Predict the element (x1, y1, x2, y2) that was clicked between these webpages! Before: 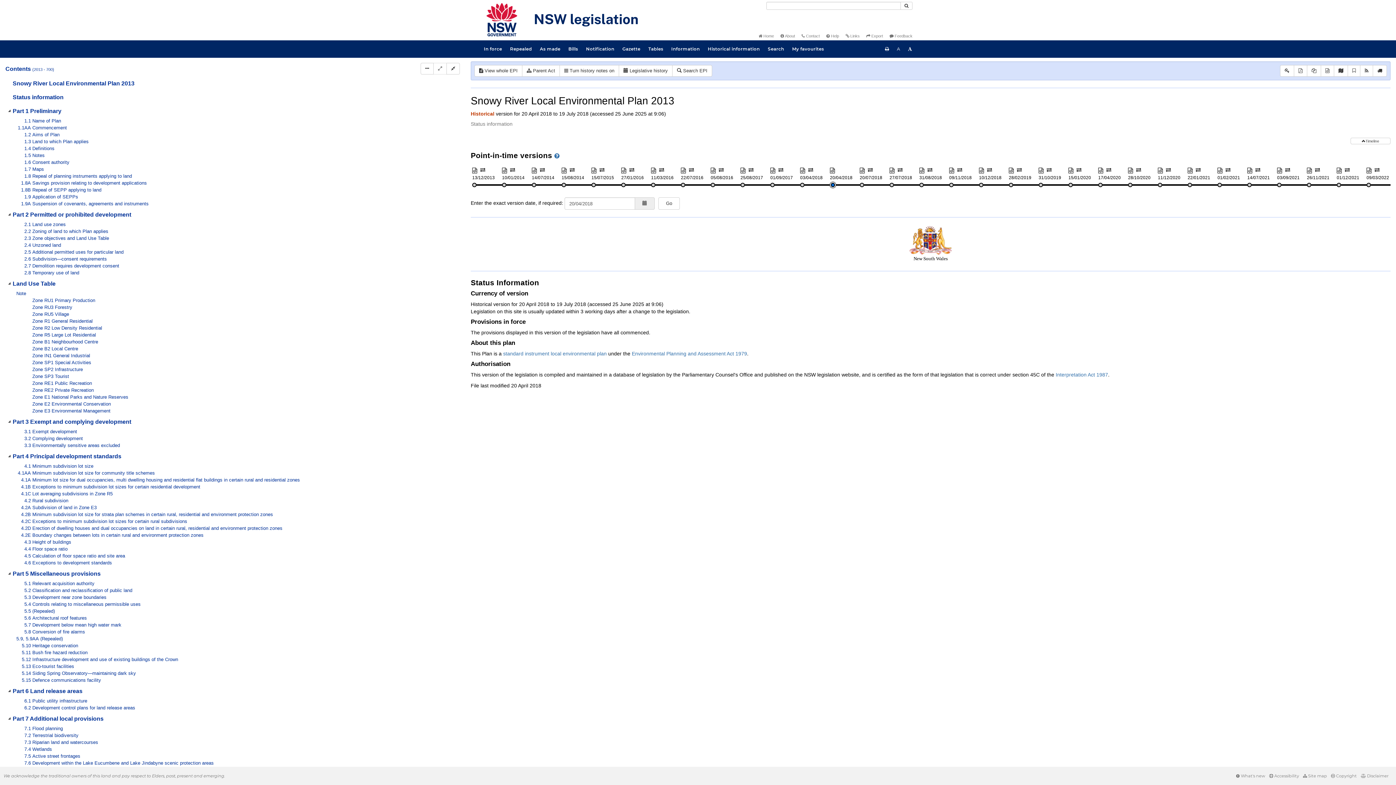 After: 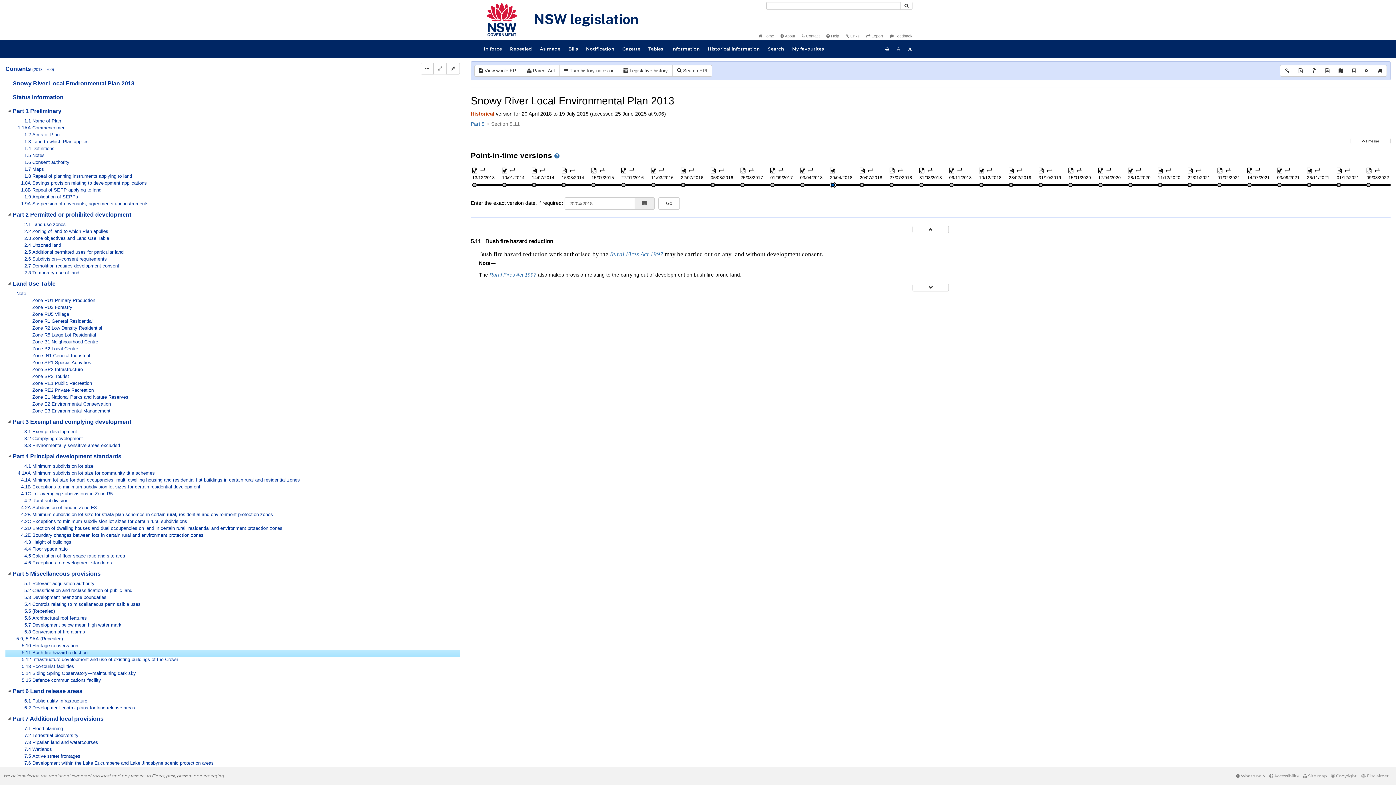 Action: label: 5.11 Bush fire hazard reduction bbox: (16, 650, 108, 657)